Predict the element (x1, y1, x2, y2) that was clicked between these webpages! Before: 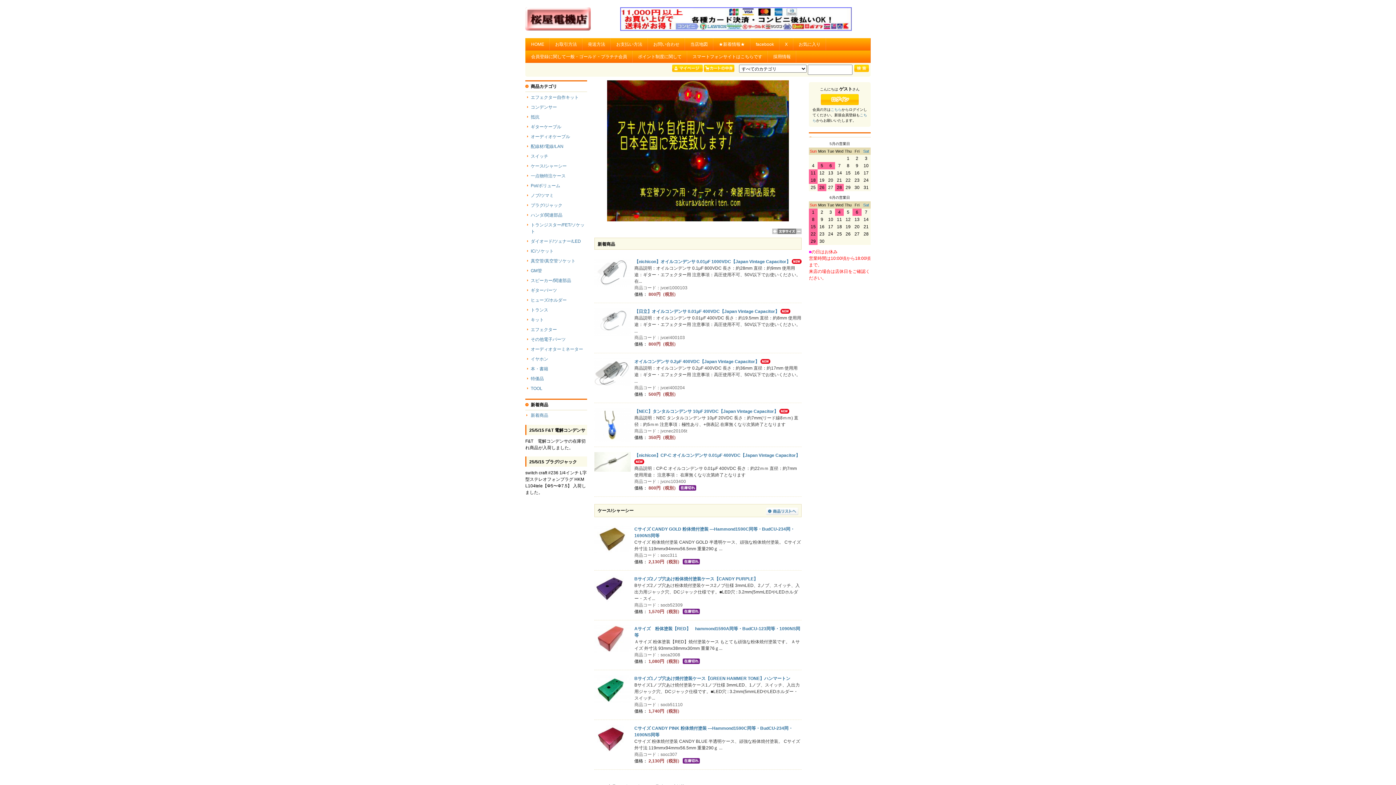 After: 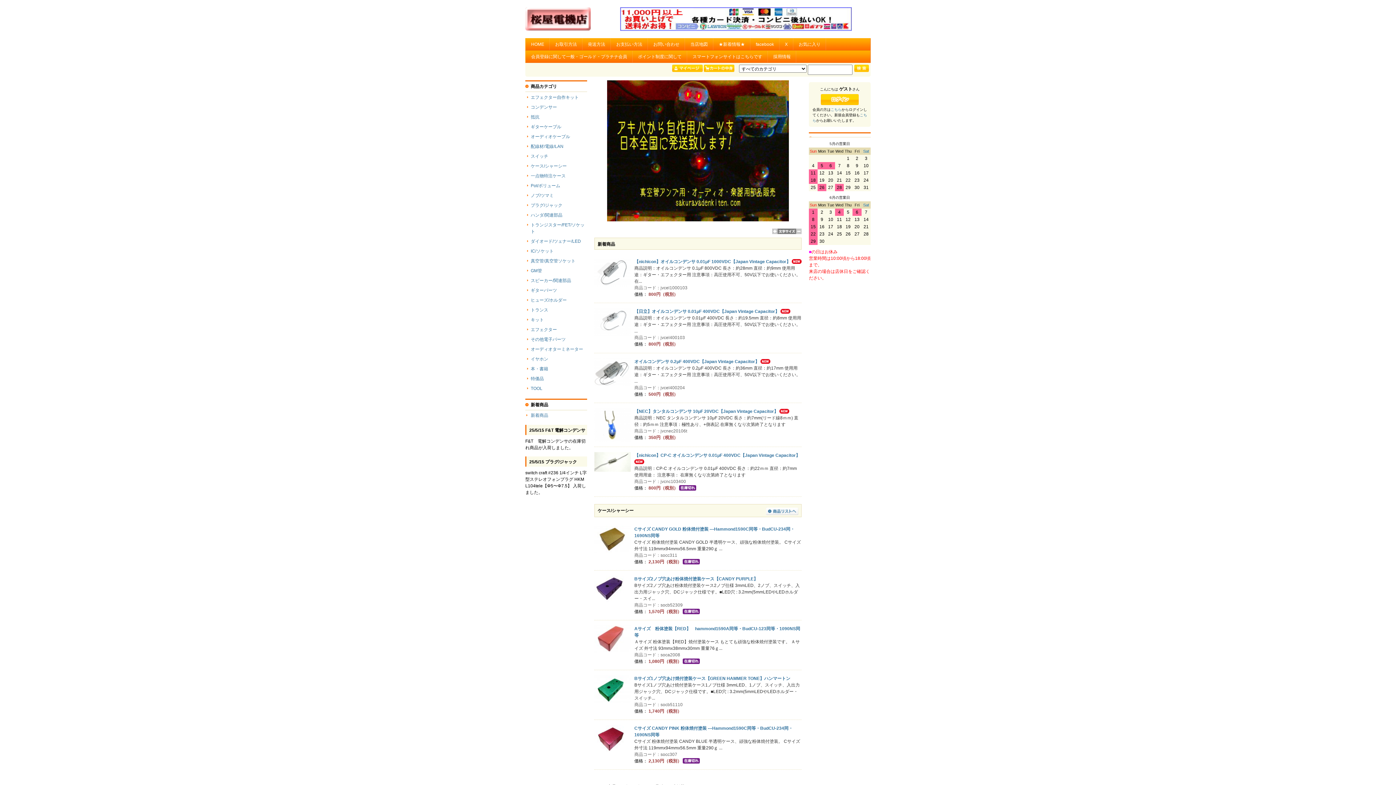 Action: bbox: (704, 68, 734, 73)